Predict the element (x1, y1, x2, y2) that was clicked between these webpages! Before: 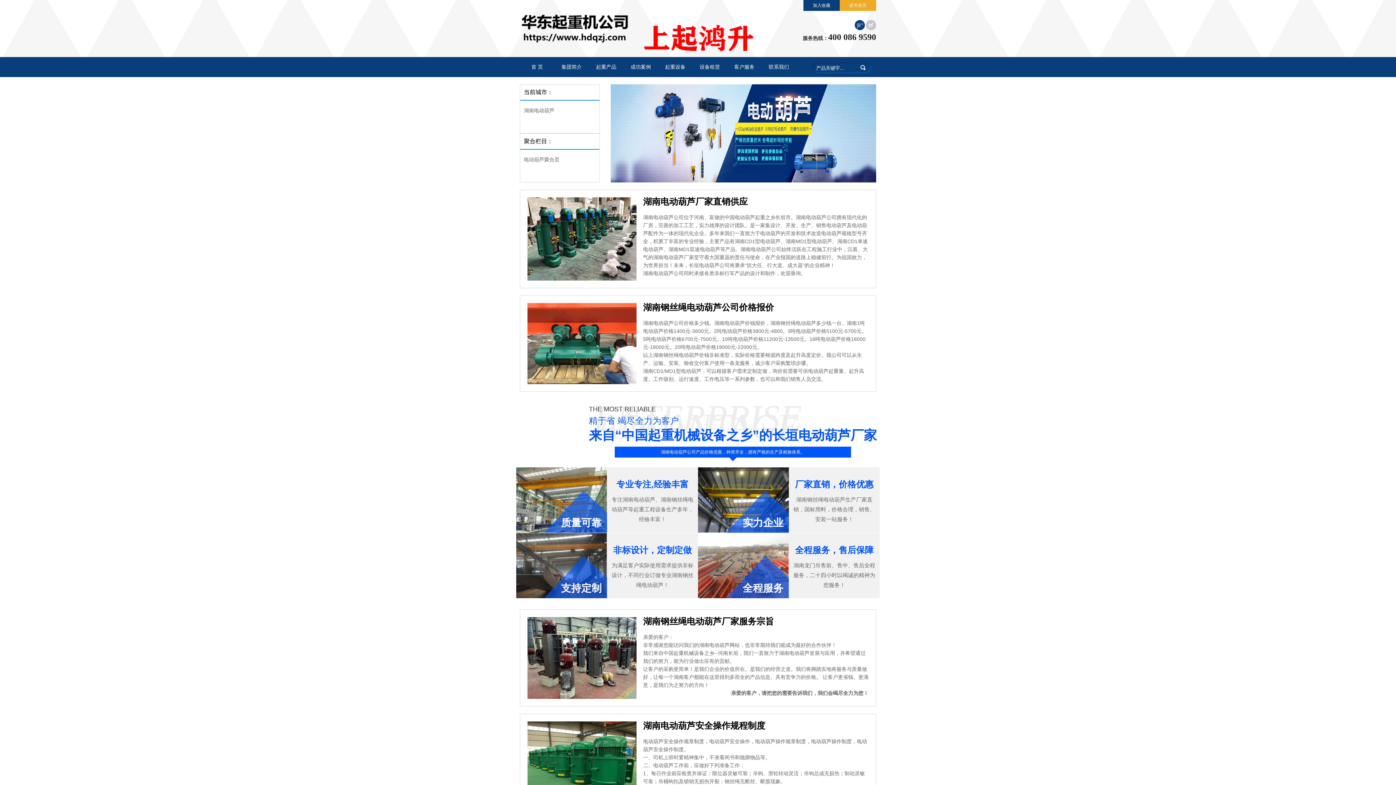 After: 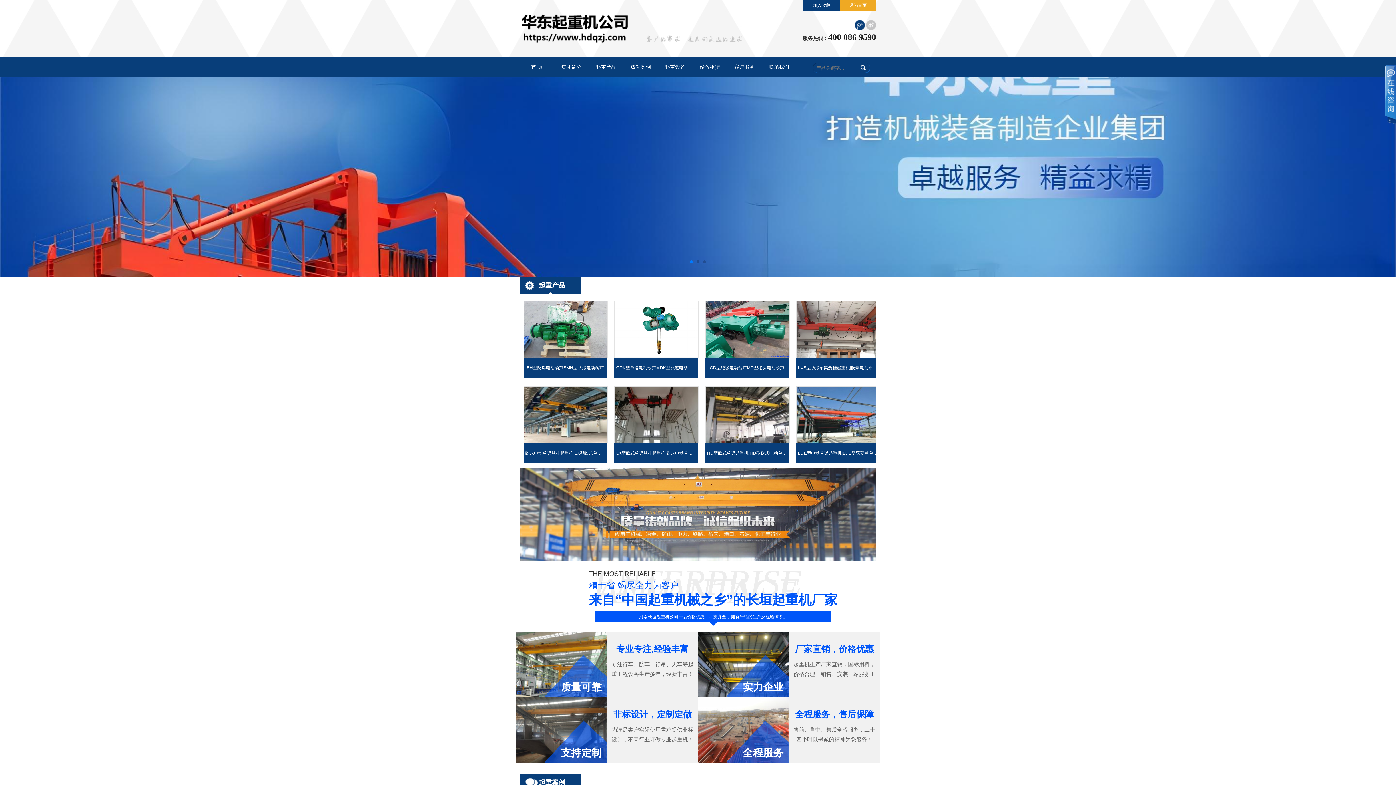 Action: bbox: (644, 53, 753, 58)